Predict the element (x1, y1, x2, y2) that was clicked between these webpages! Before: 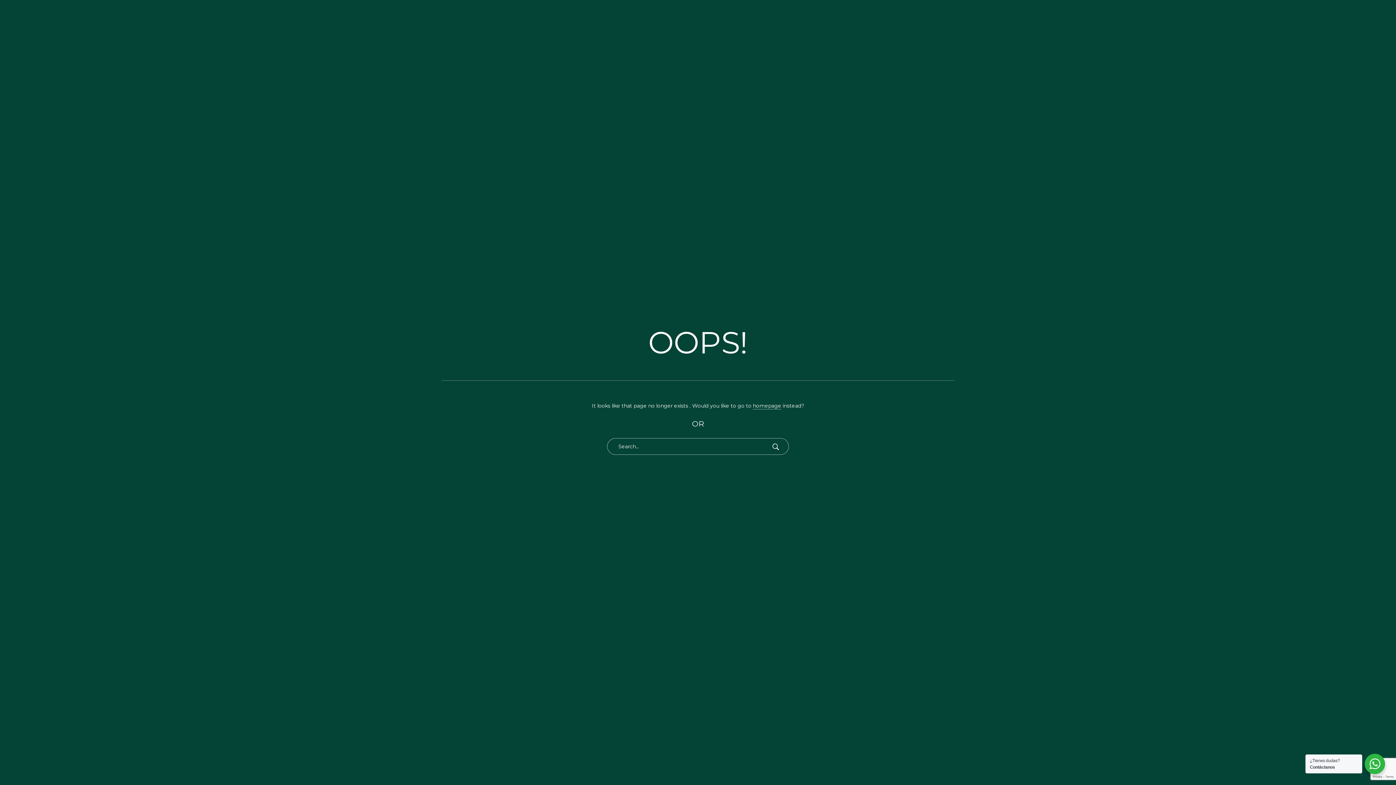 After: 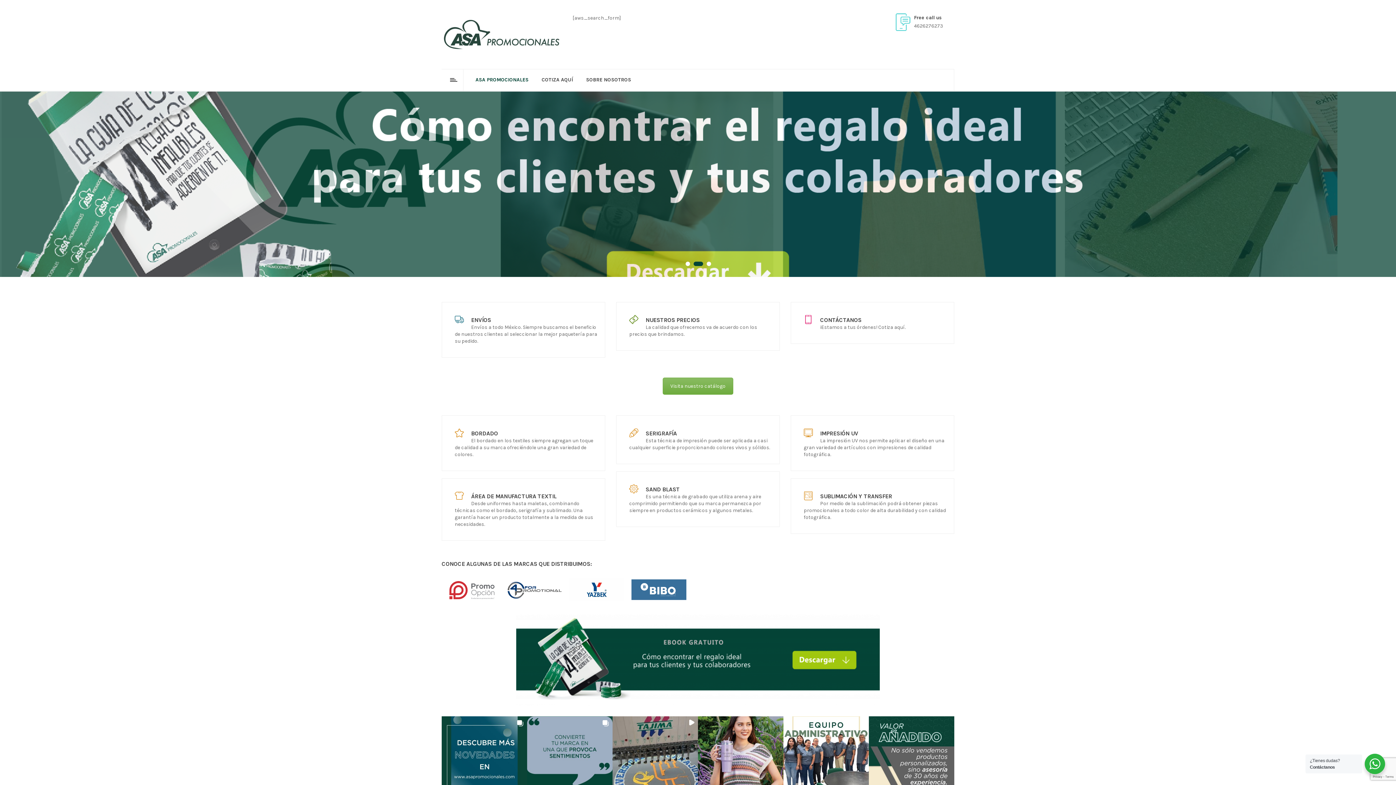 Action: bbox: (753, 402, 781, 409) label: homepage